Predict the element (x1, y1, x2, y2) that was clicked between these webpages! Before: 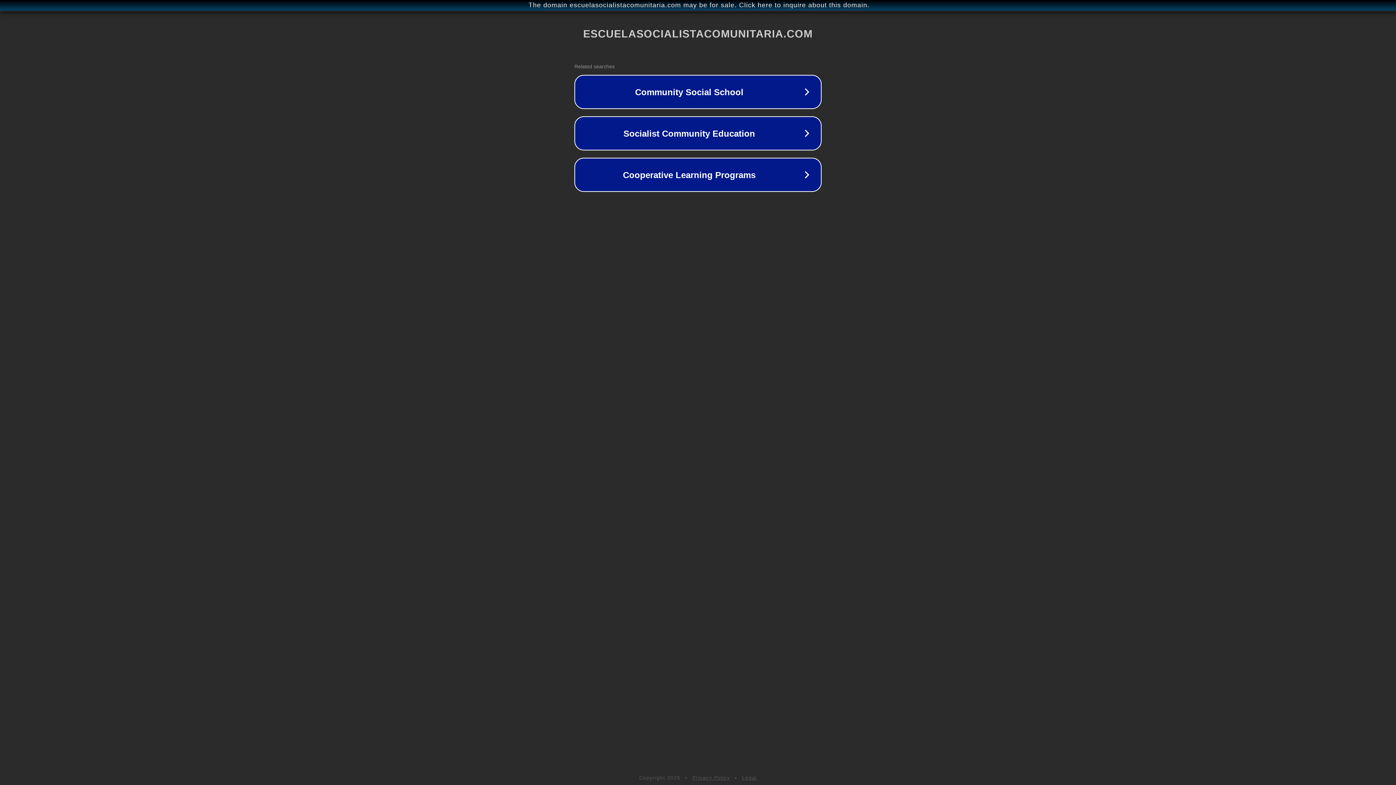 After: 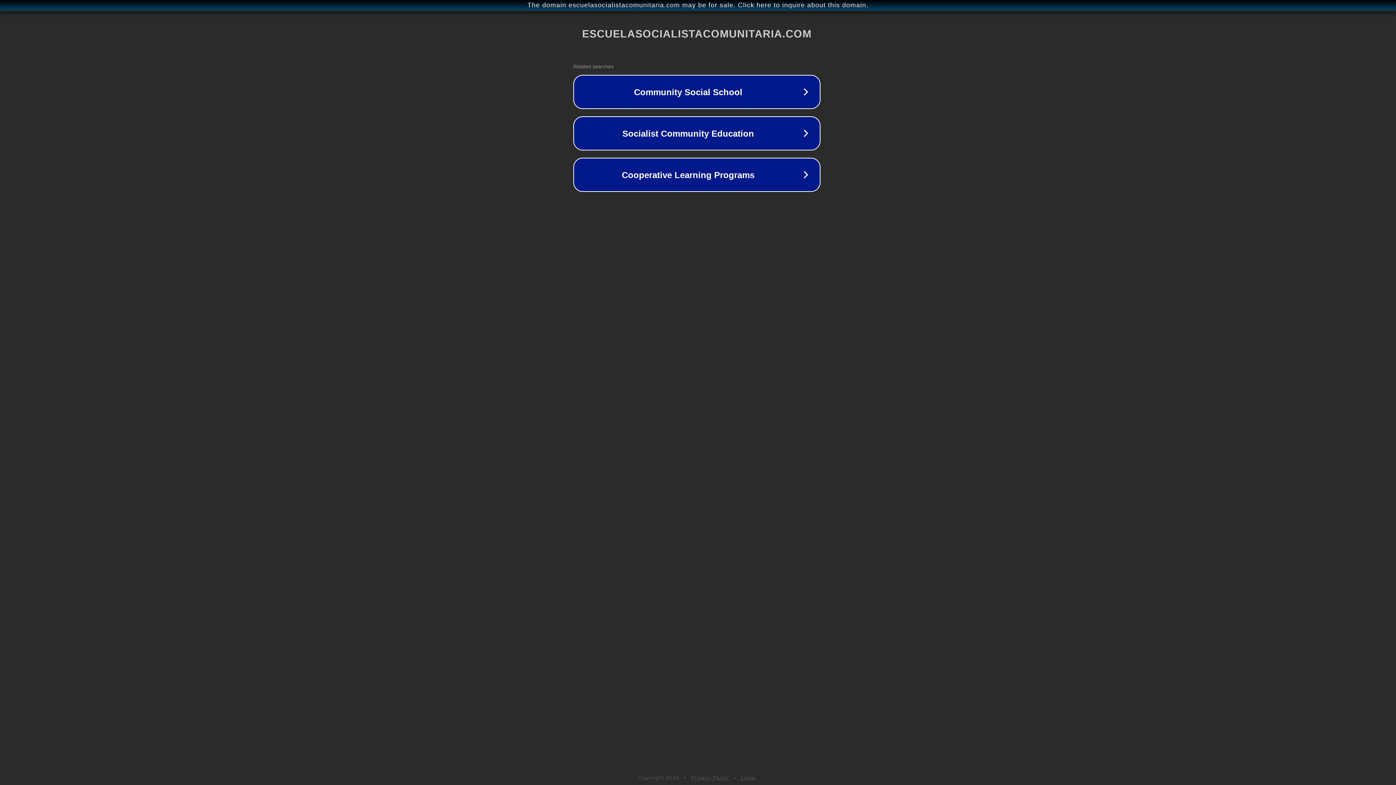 Action: bbox: (1, 1, 1397, 9) label: The domain escuelasocialistacomunitaria.com may be for sale. Click here to inquire about this domain.